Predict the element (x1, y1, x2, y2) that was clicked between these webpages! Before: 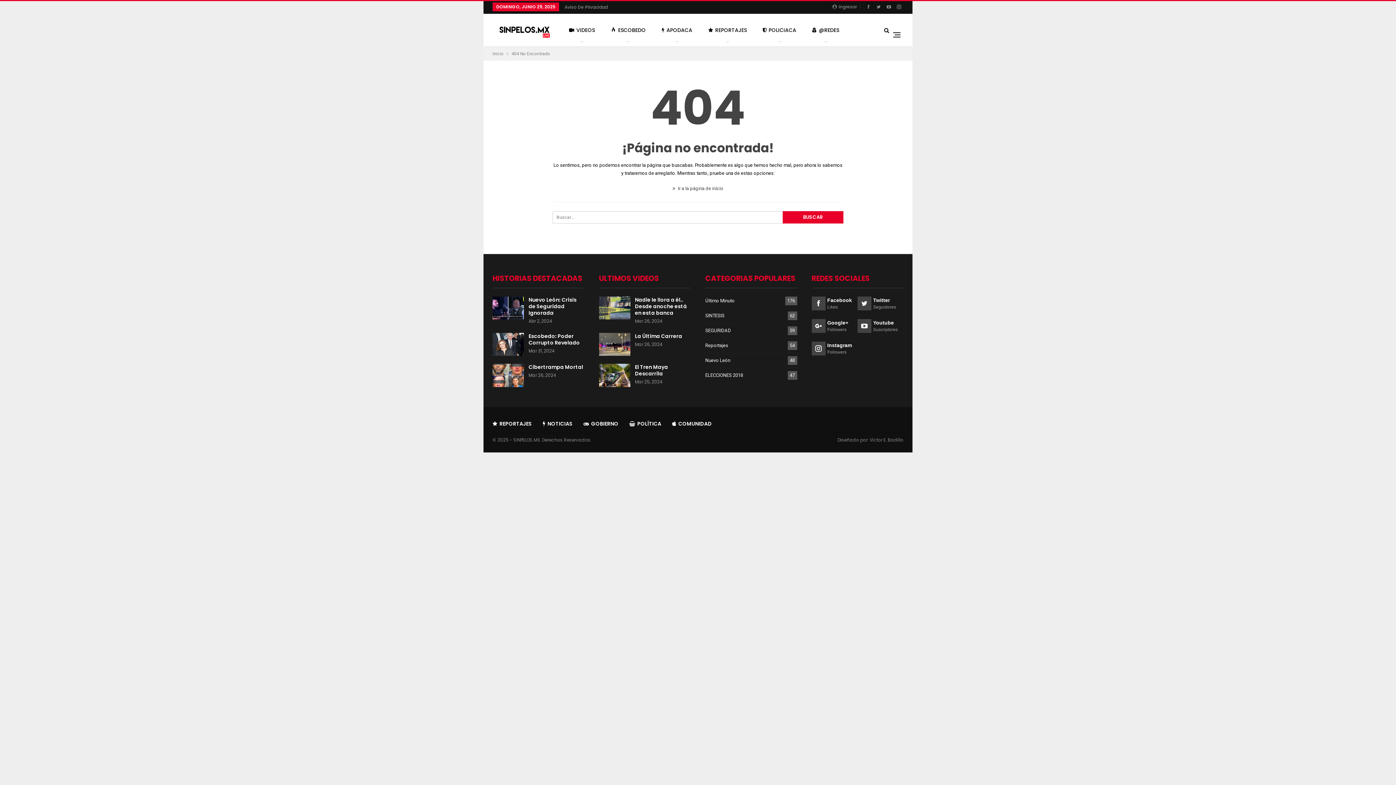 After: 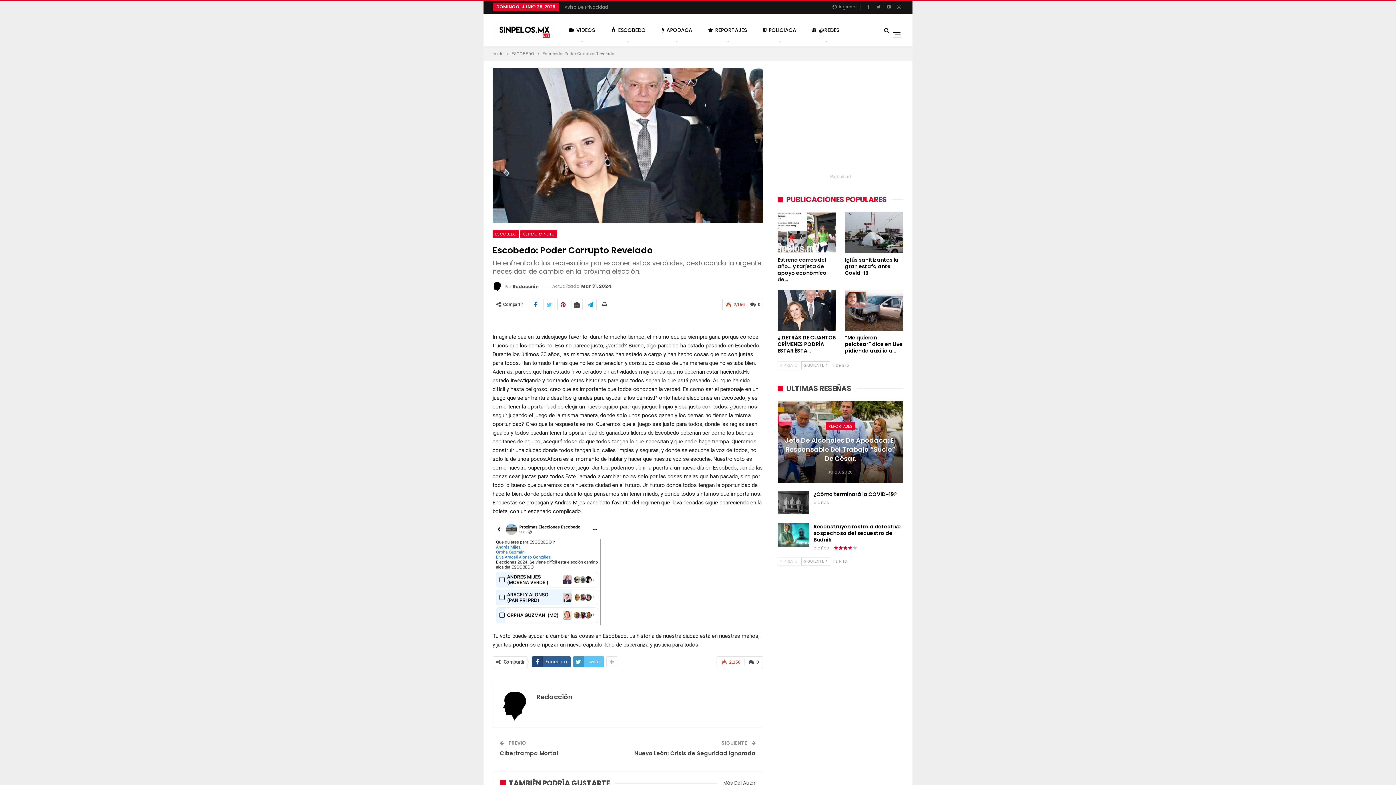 Action: bbox: (492, 332, 524, 356)